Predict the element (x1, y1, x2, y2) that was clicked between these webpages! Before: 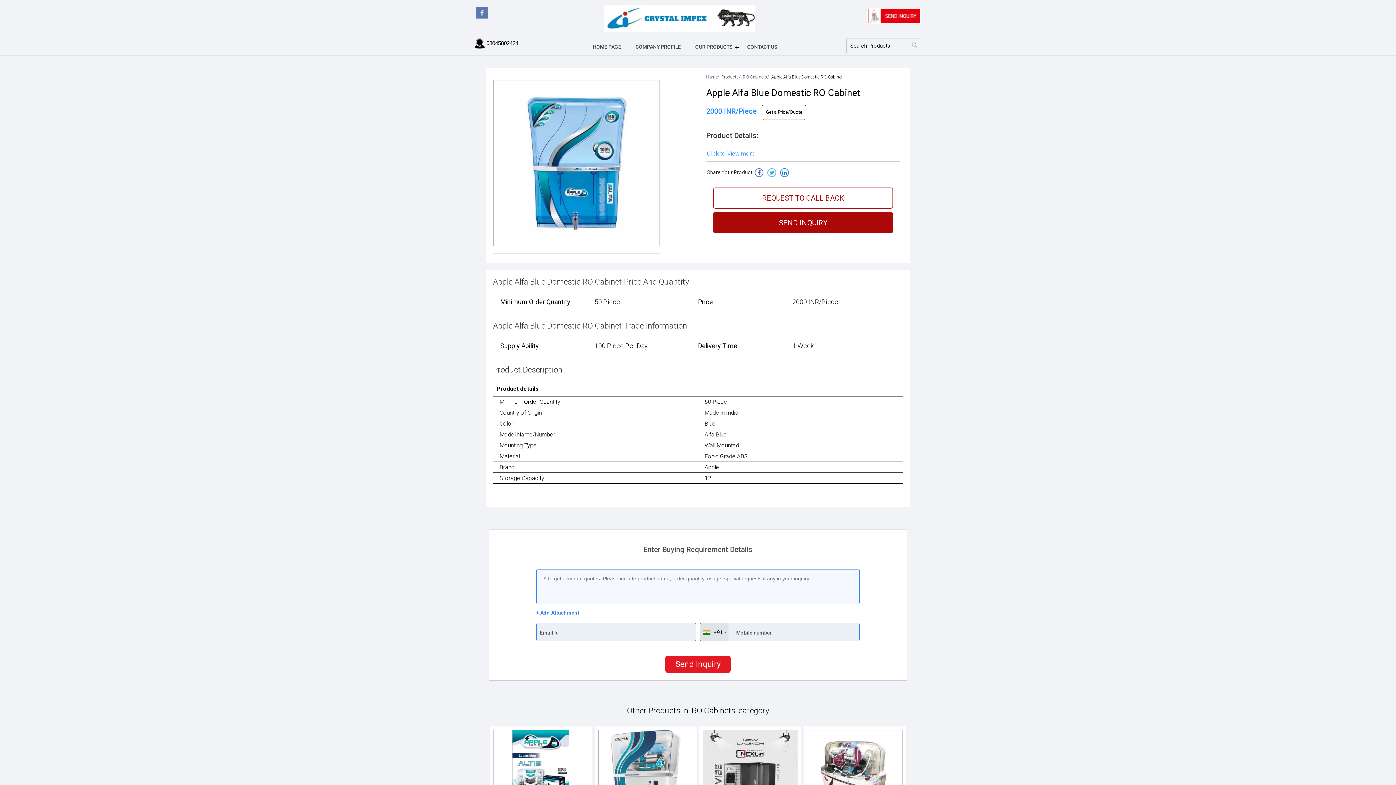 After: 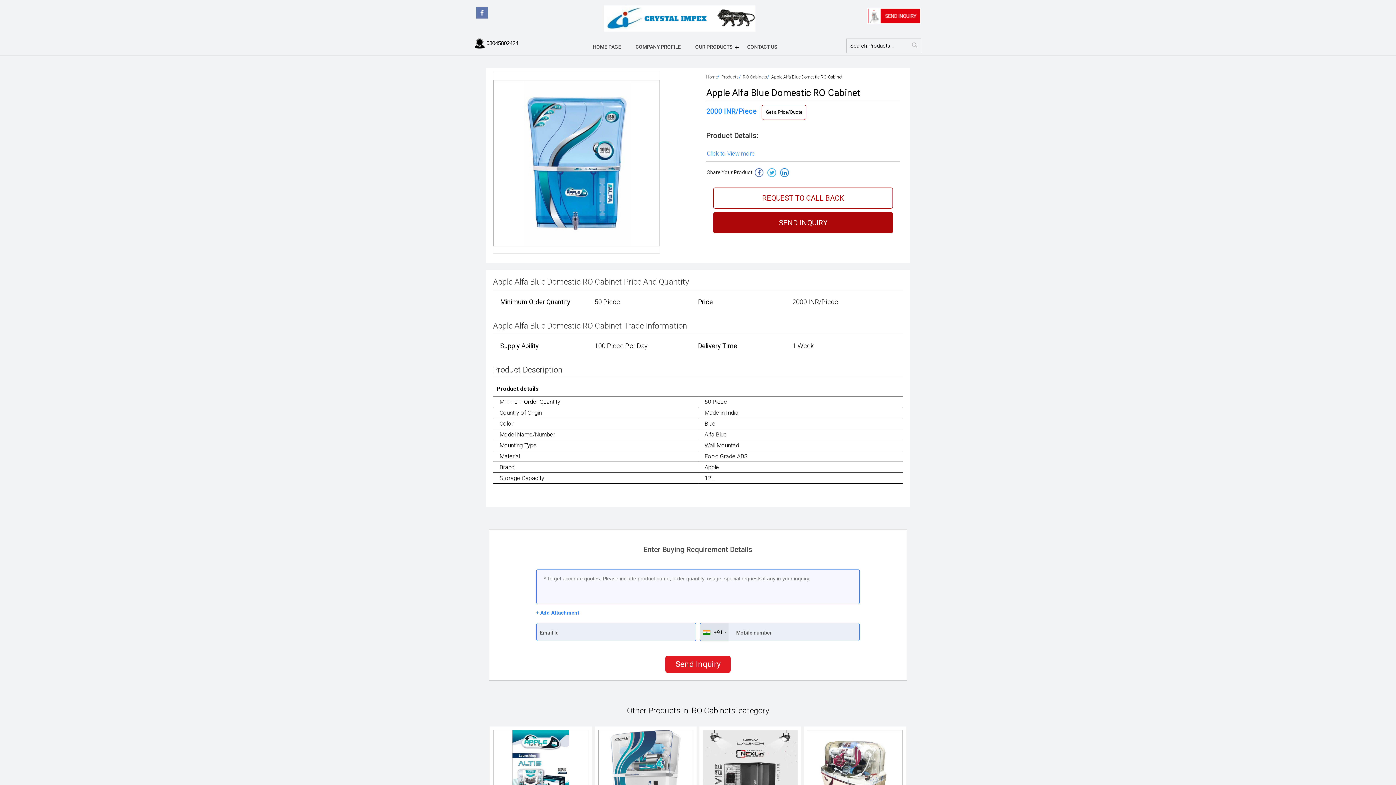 Action: bbox: (780, 168, 789, 177)